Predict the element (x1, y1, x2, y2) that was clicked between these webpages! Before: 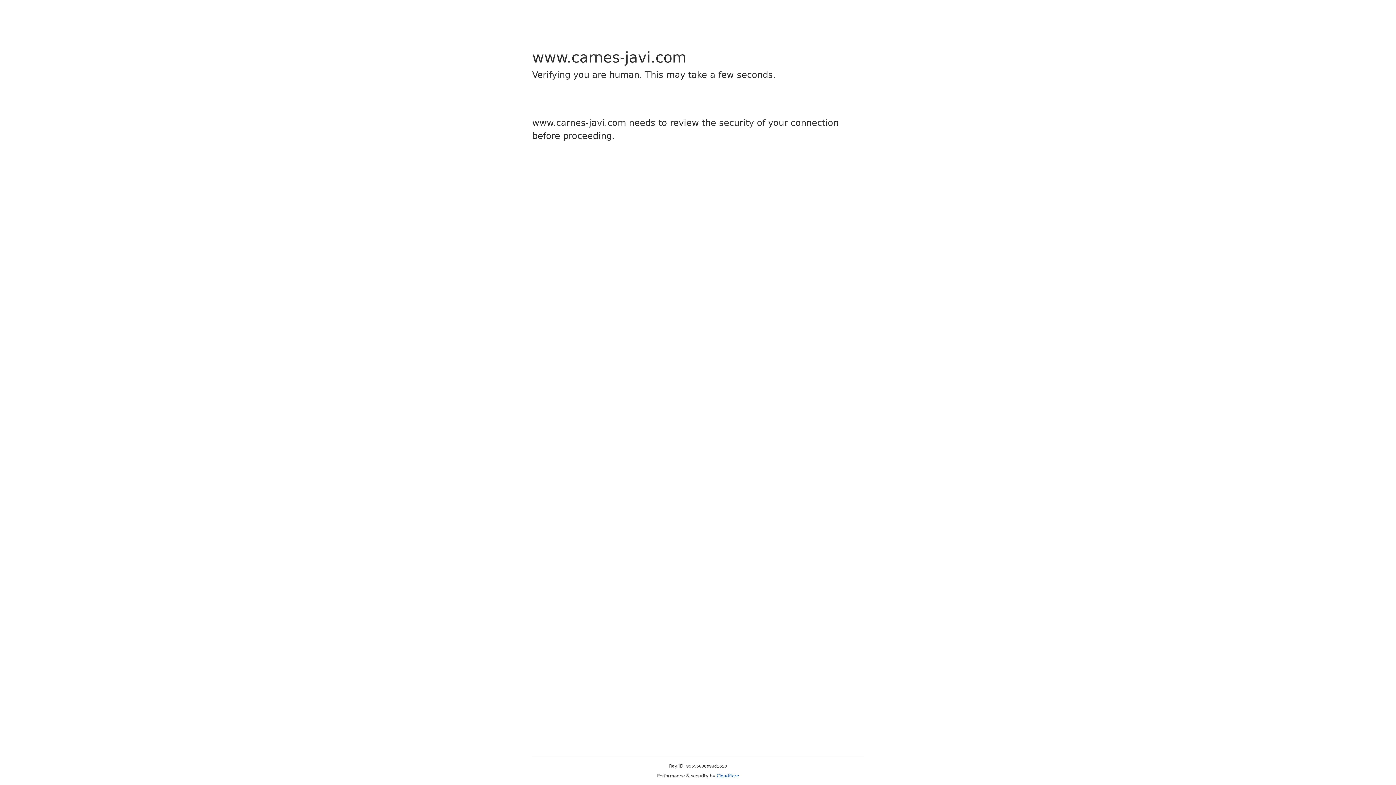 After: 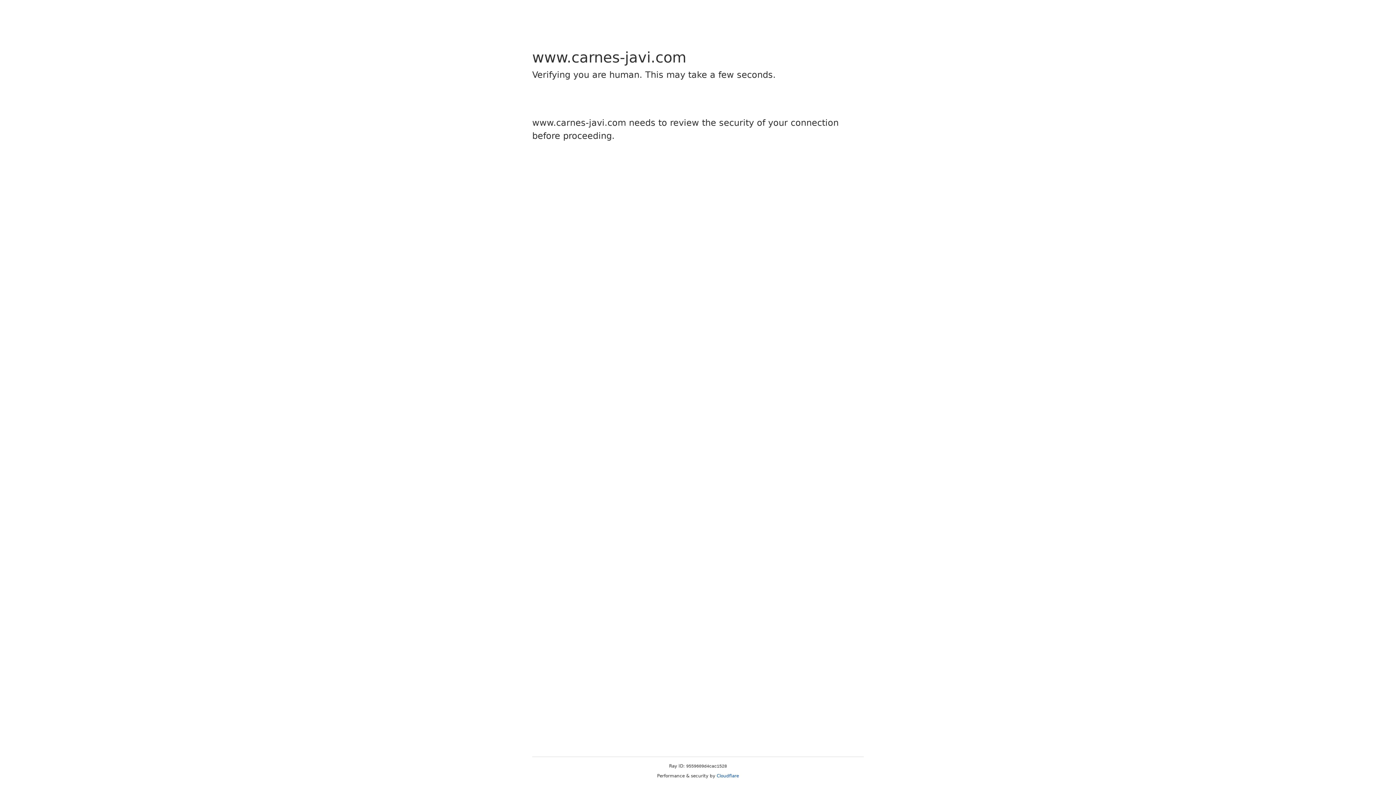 Action: bbox: (716, 773, 739, 778) label: Cloudflare